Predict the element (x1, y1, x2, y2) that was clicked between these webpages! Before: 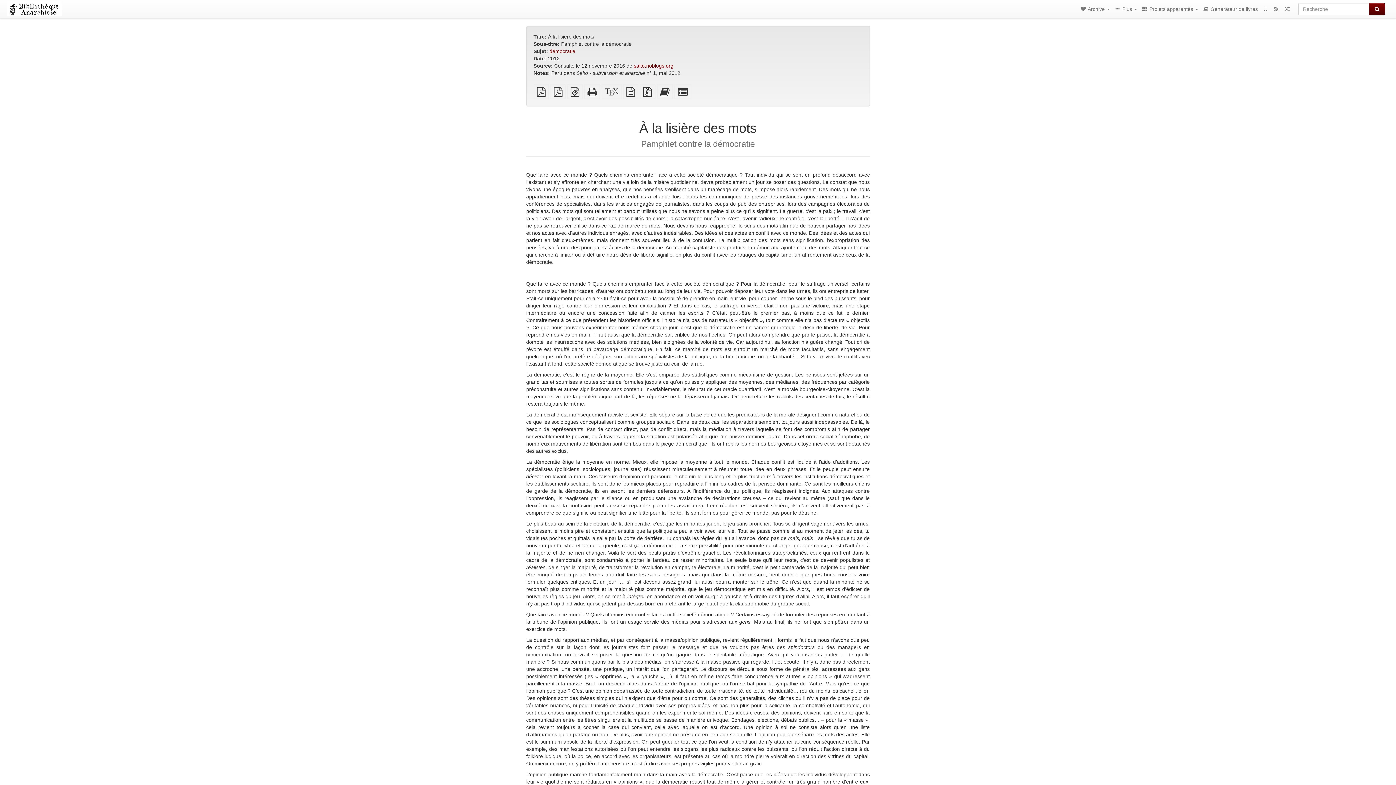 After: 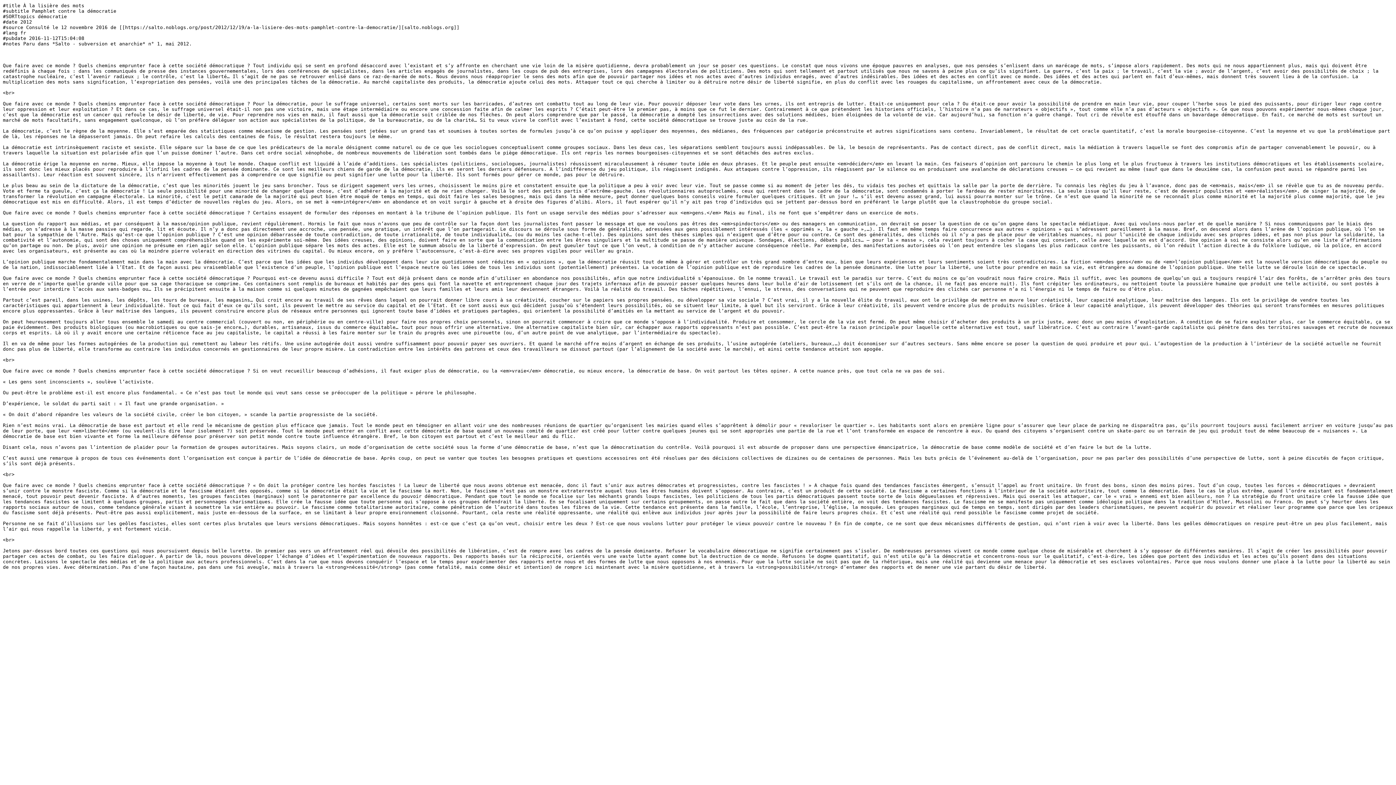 Action: label: texte source brut bbox: (623, 90, 638, 96)